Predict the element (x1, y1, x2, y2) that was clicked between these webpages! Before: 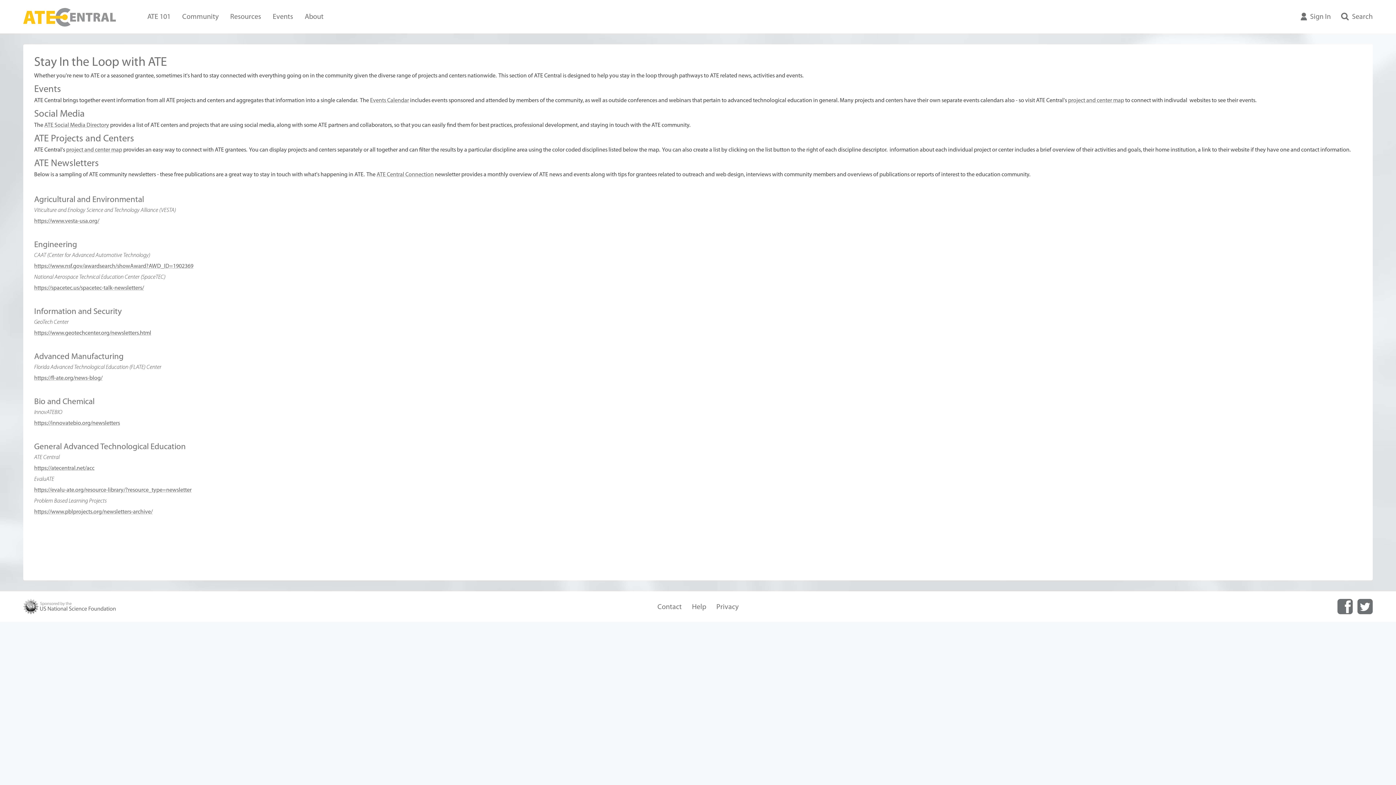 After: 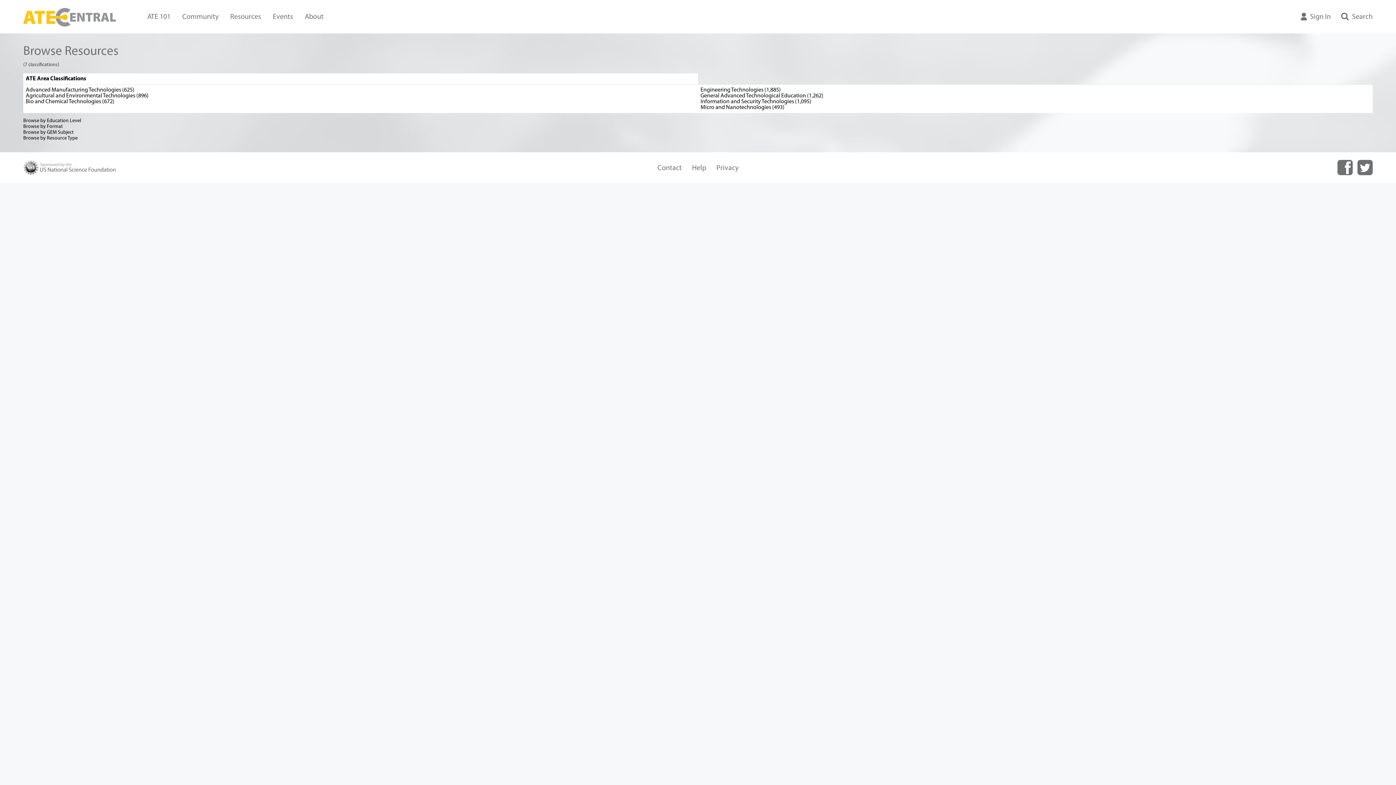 Action: bbox: (225, 10, 266, 24) label: Resources